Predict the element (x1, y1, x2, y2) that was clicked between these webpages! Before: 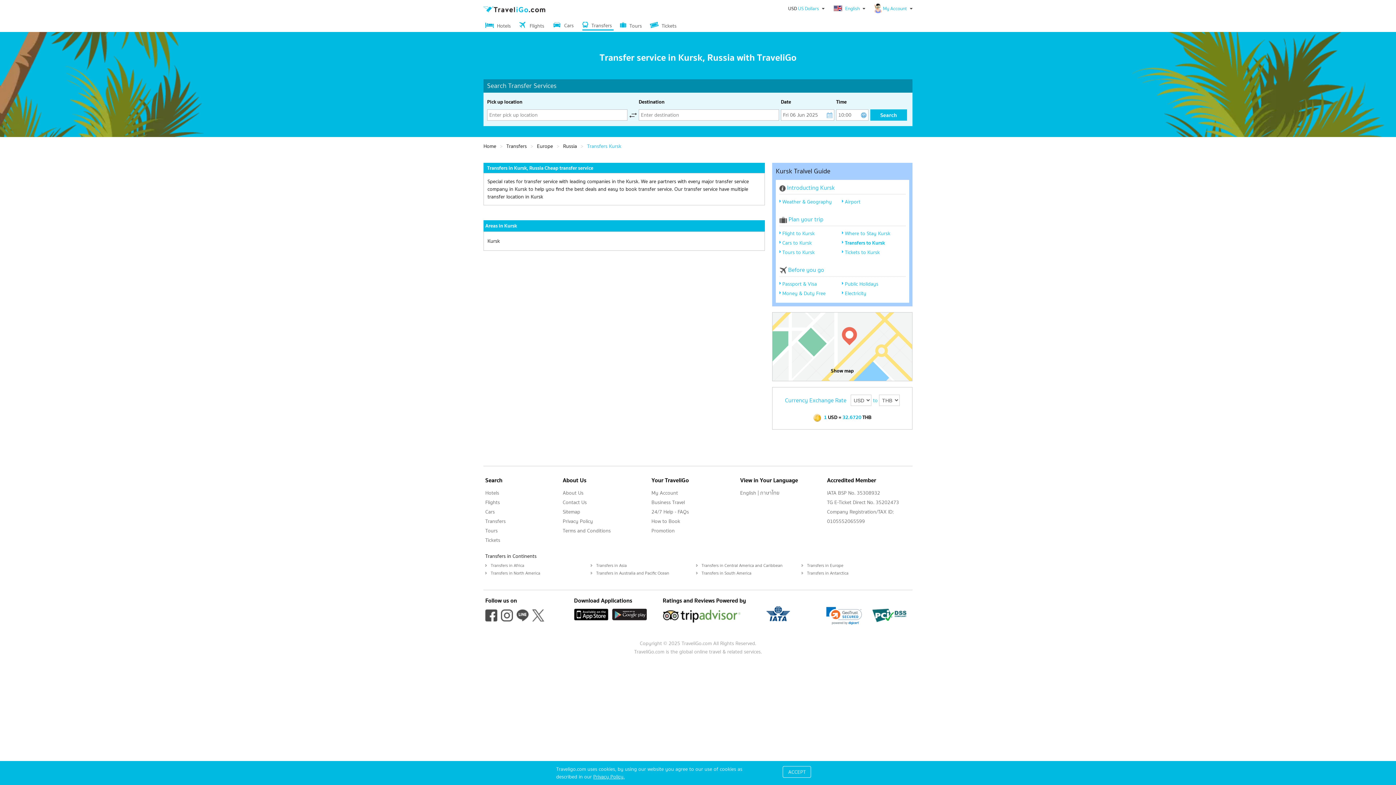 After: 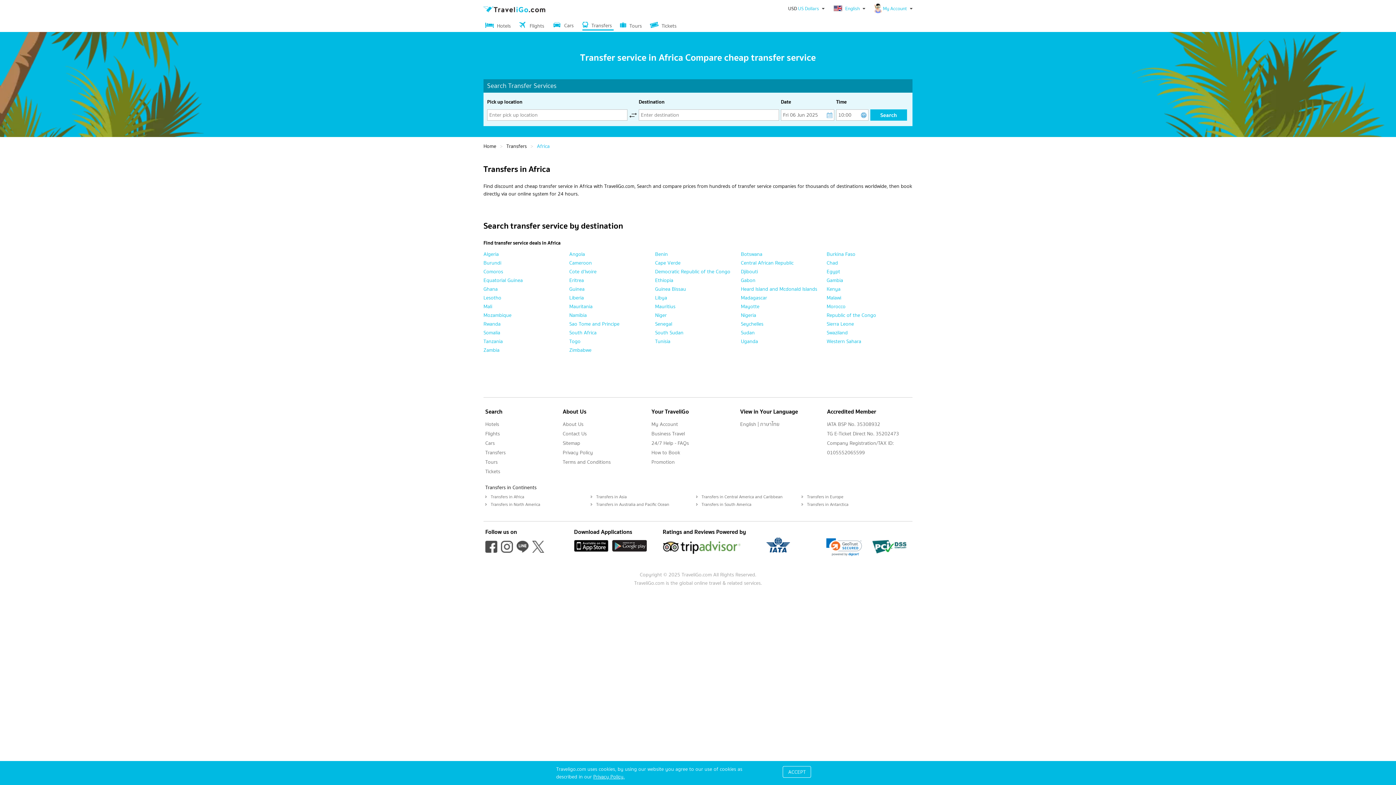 Action: label: Transfers in Africa bbox: (490, 562, 524, 568)